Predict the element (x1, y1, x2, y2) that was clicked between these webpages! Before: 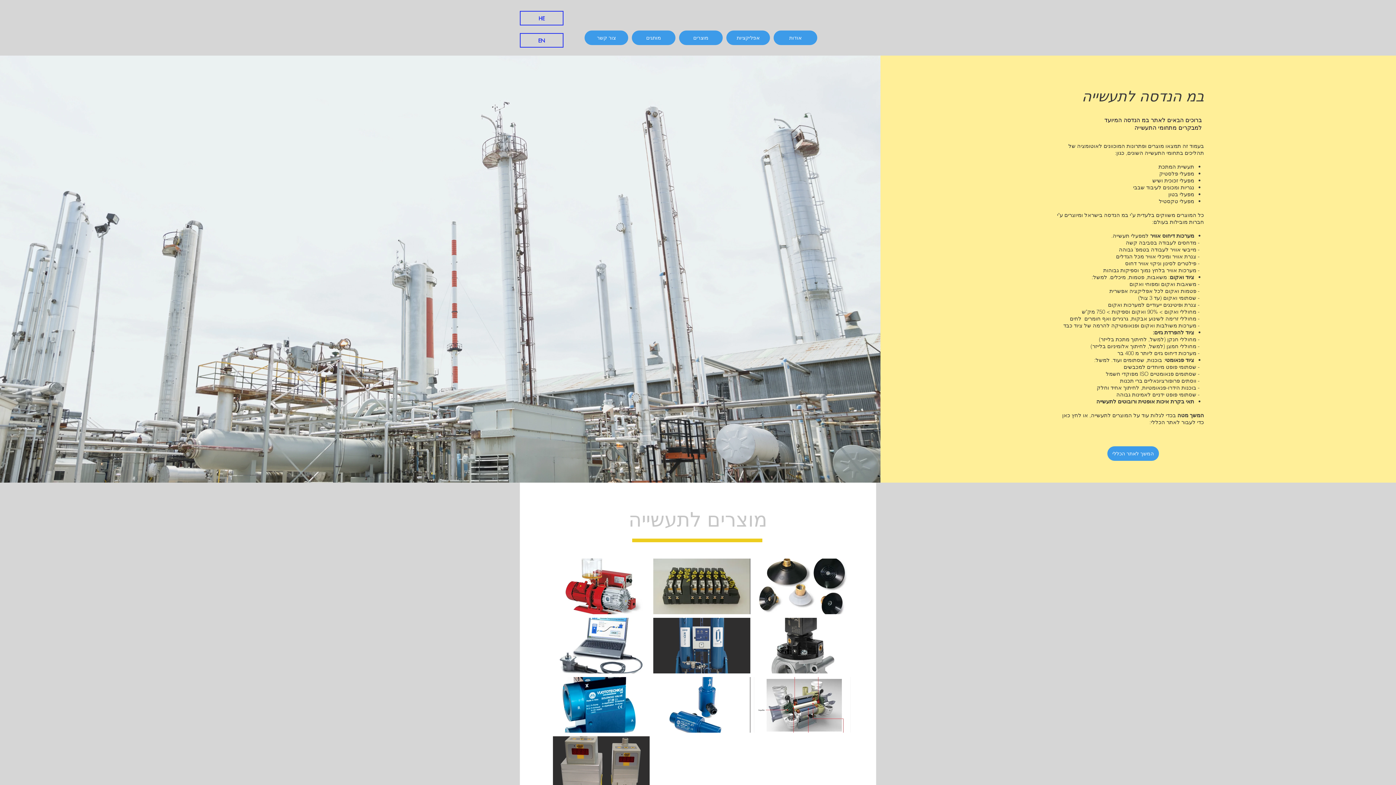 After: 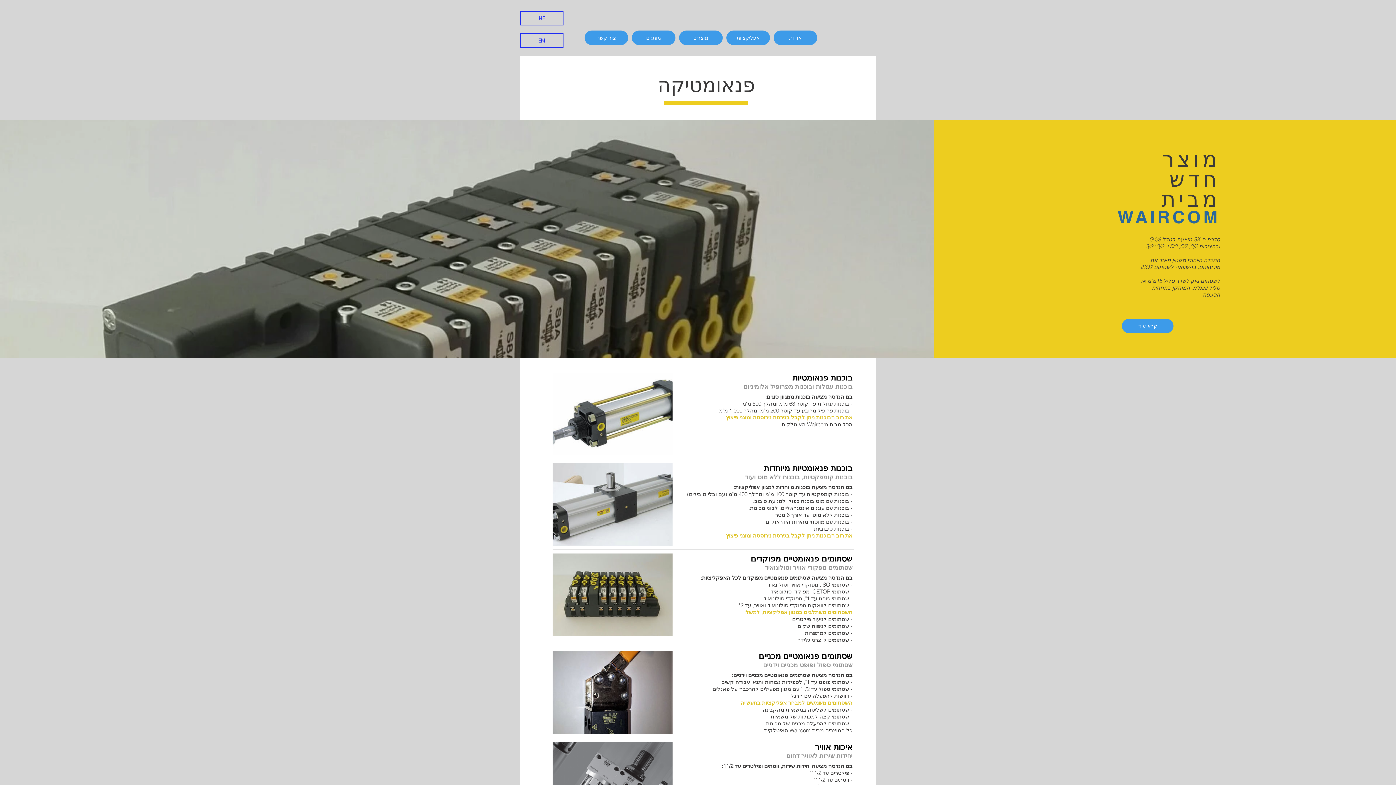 Action: label: ווסתים פרופורציונאליים

לשליטה אוטומטית בלחץ הקו bbox: (553, 736, 649, 792)